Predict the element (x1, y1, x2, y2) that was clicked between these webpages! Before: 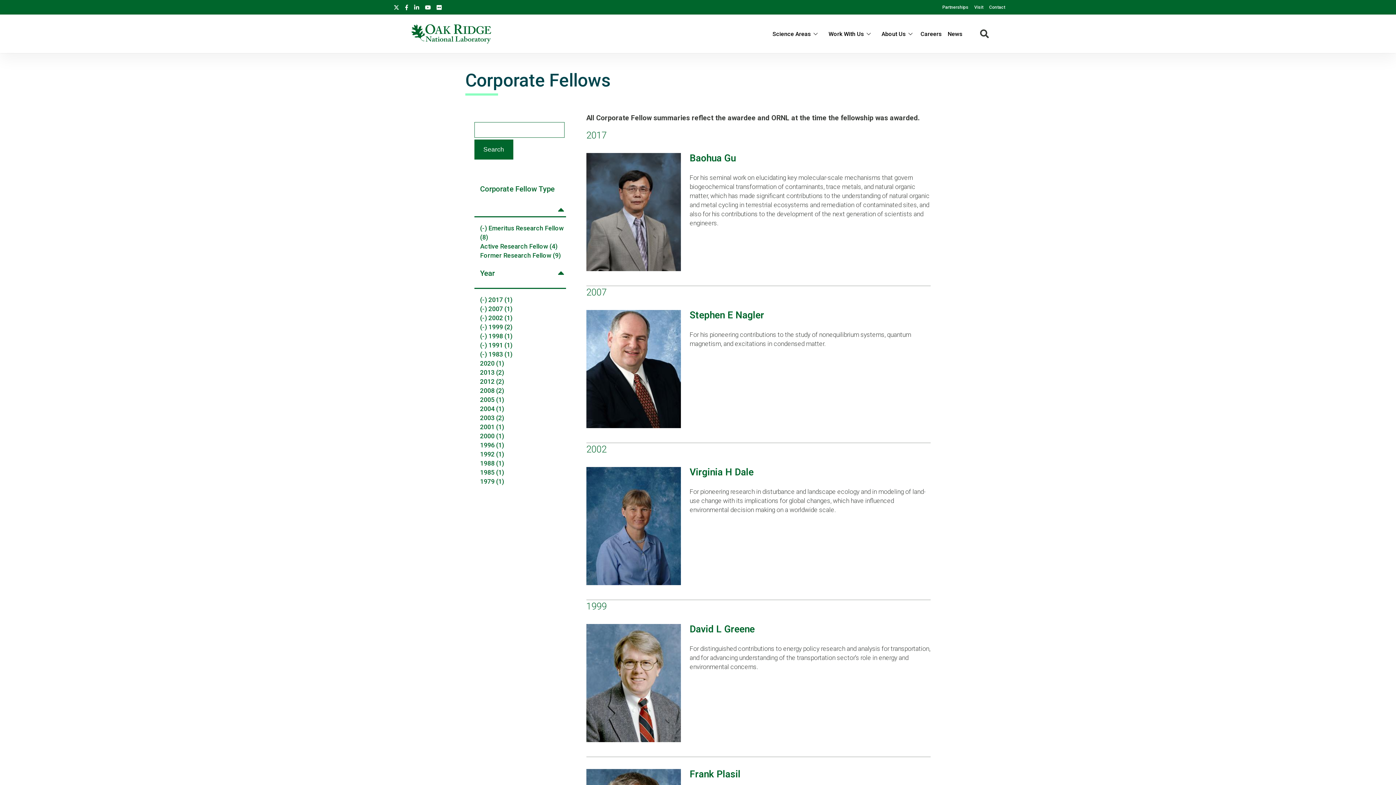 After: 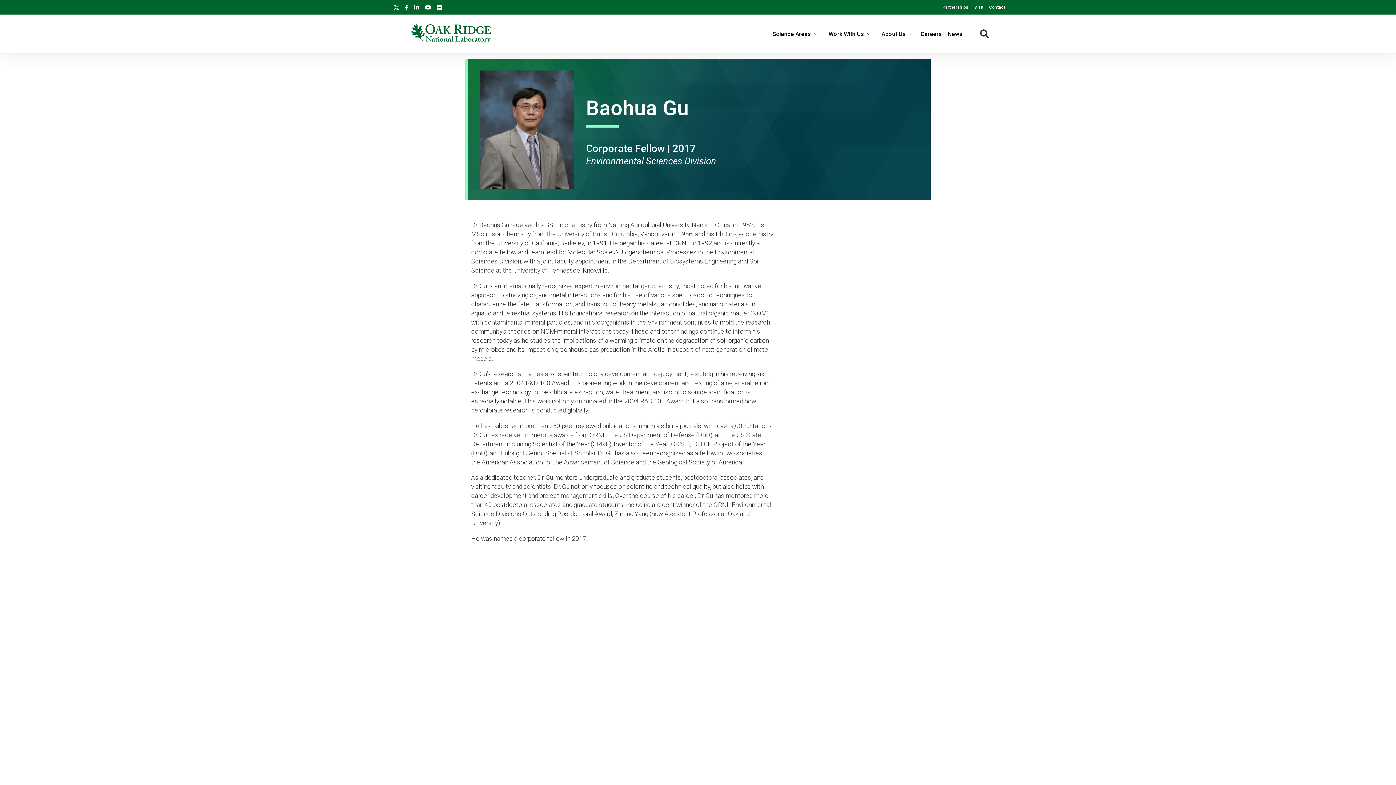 Action: label: Baohua Gu bbox: (689, 152, 735, 163)